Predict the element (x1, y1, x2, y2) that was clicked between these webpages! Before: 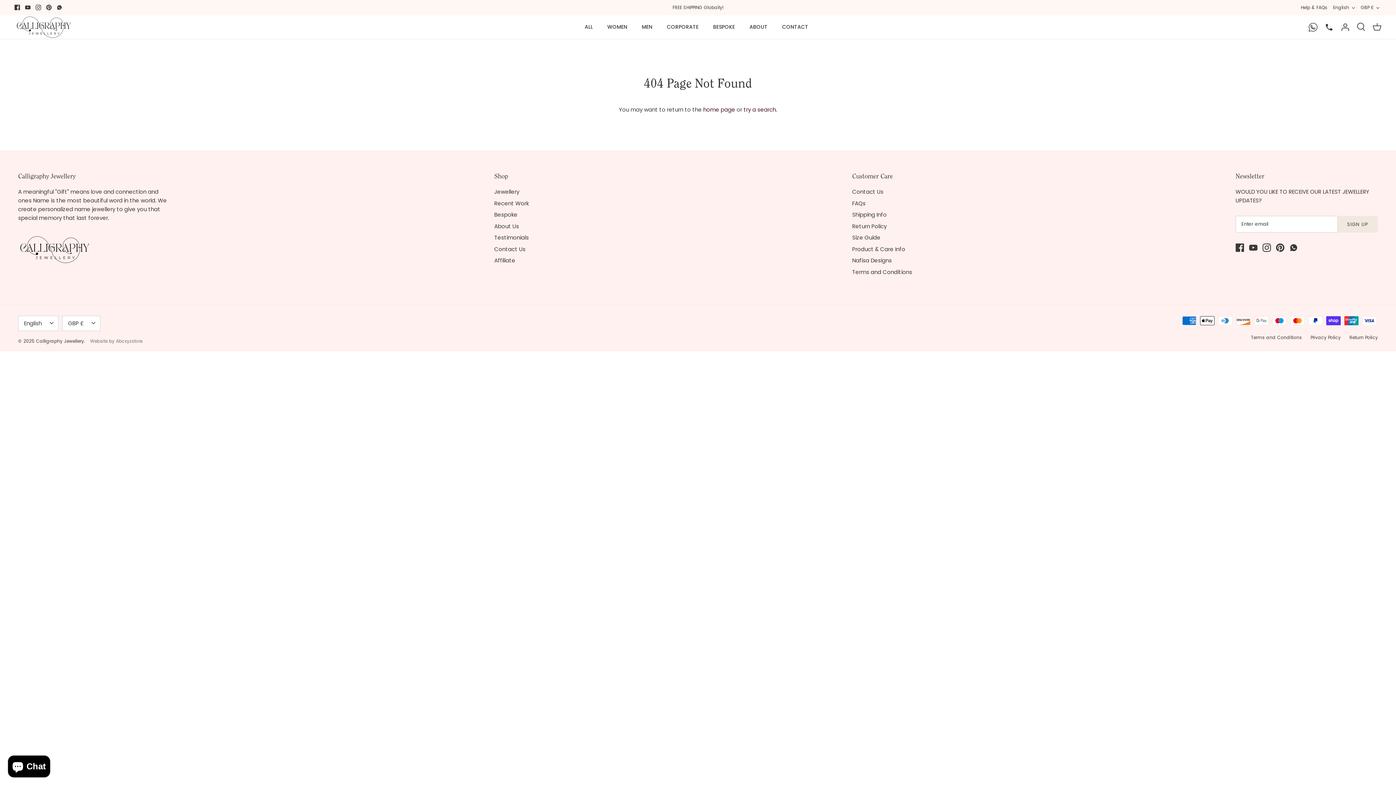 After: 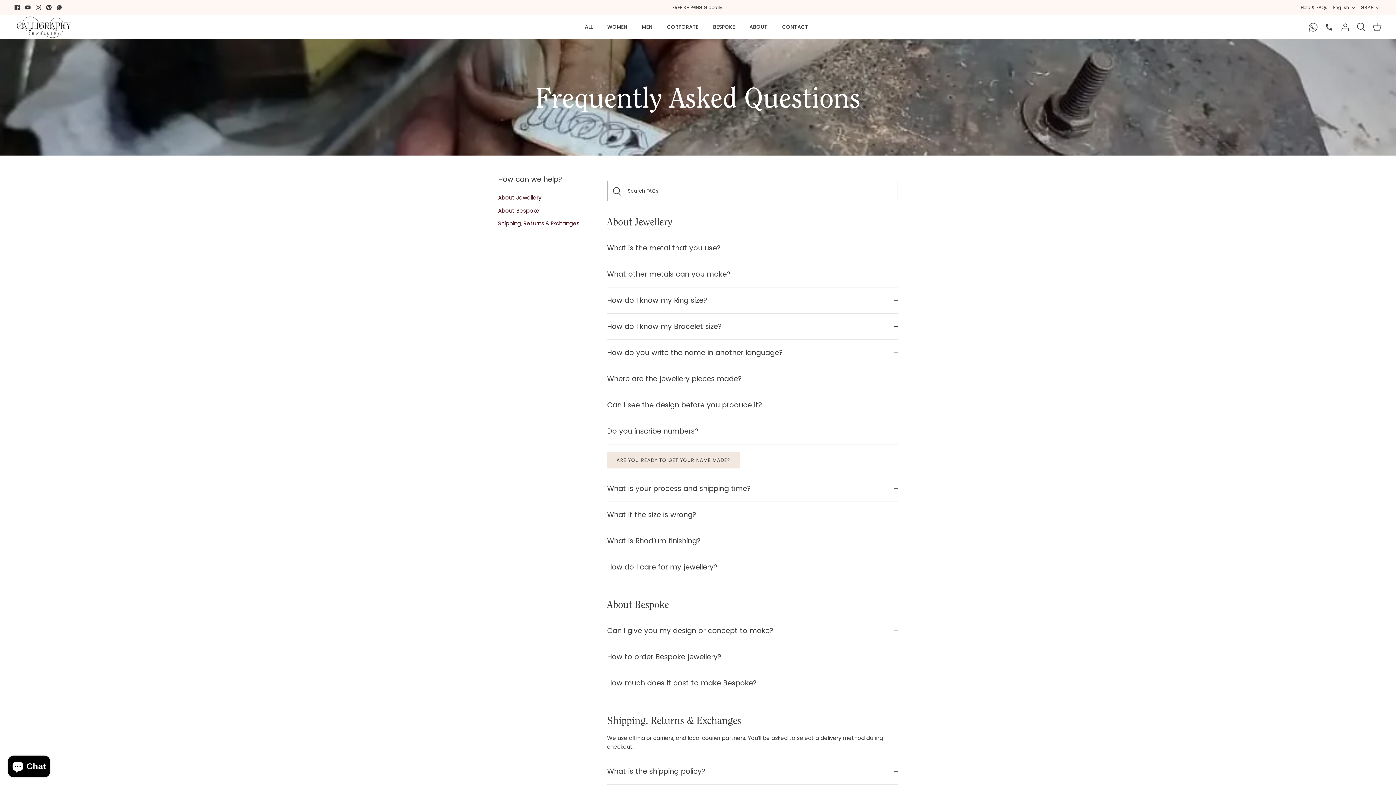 Action: bbox: (1301, 2, 1327, 12) label: Help & FAQs